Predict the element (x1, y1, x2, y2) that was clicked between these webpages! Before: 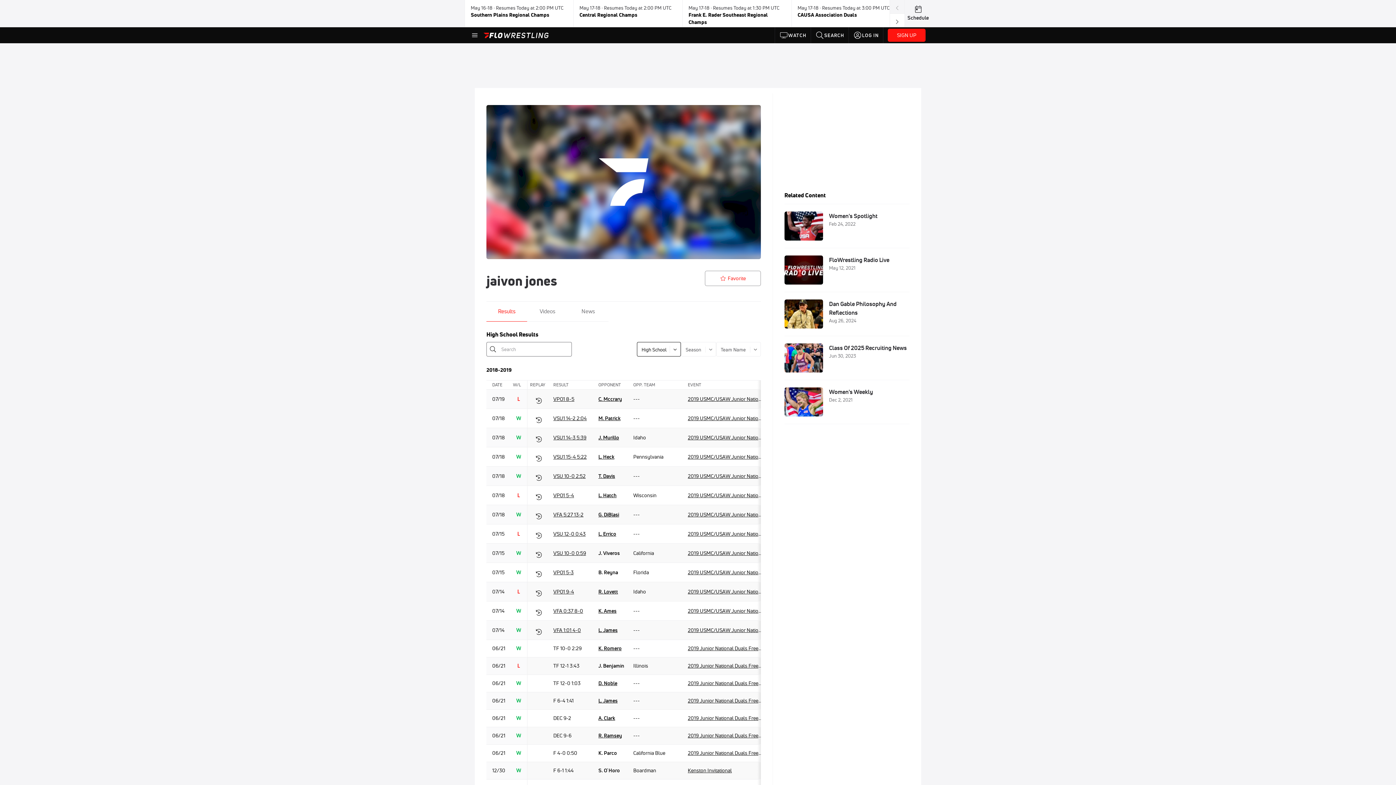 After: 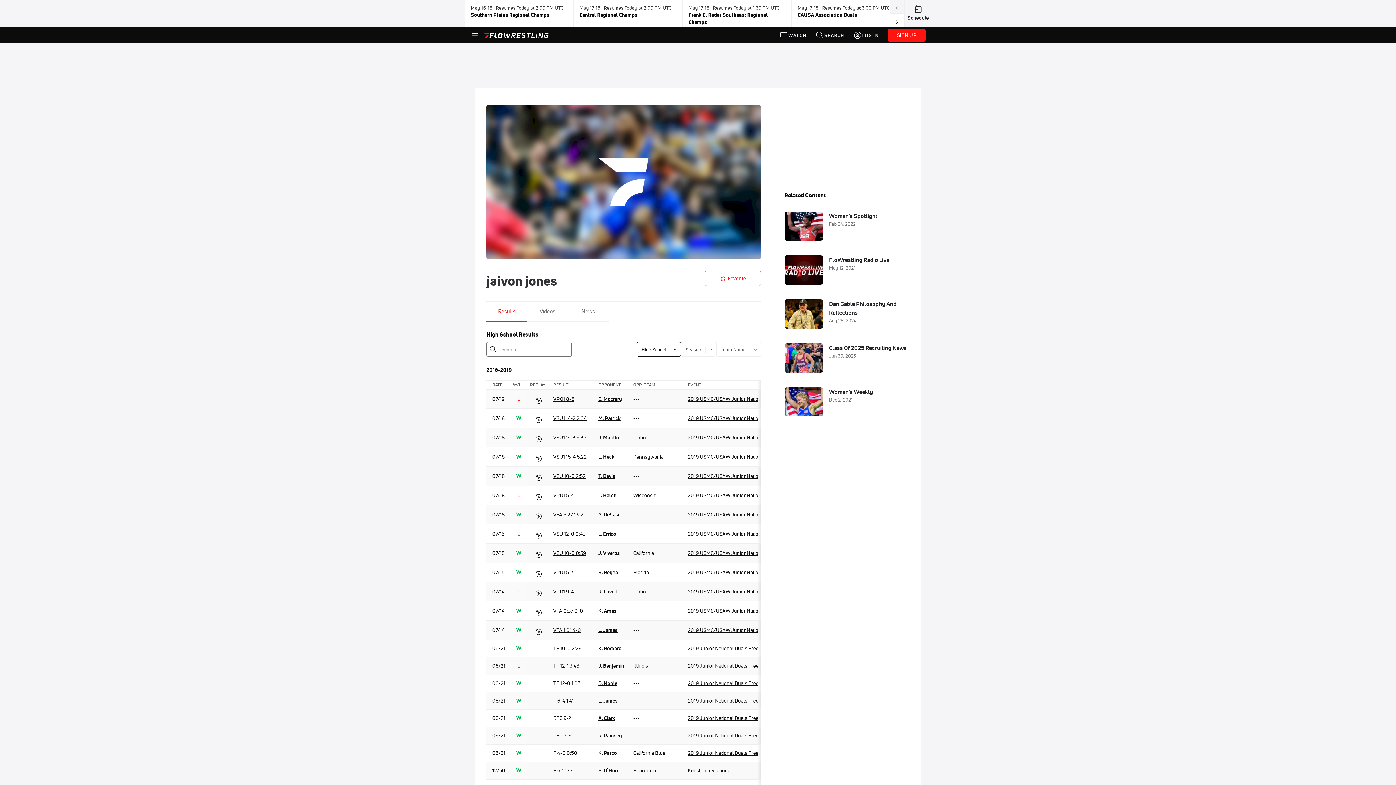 Action: label: 06/21 bbox: (486, 640, 510, 657)